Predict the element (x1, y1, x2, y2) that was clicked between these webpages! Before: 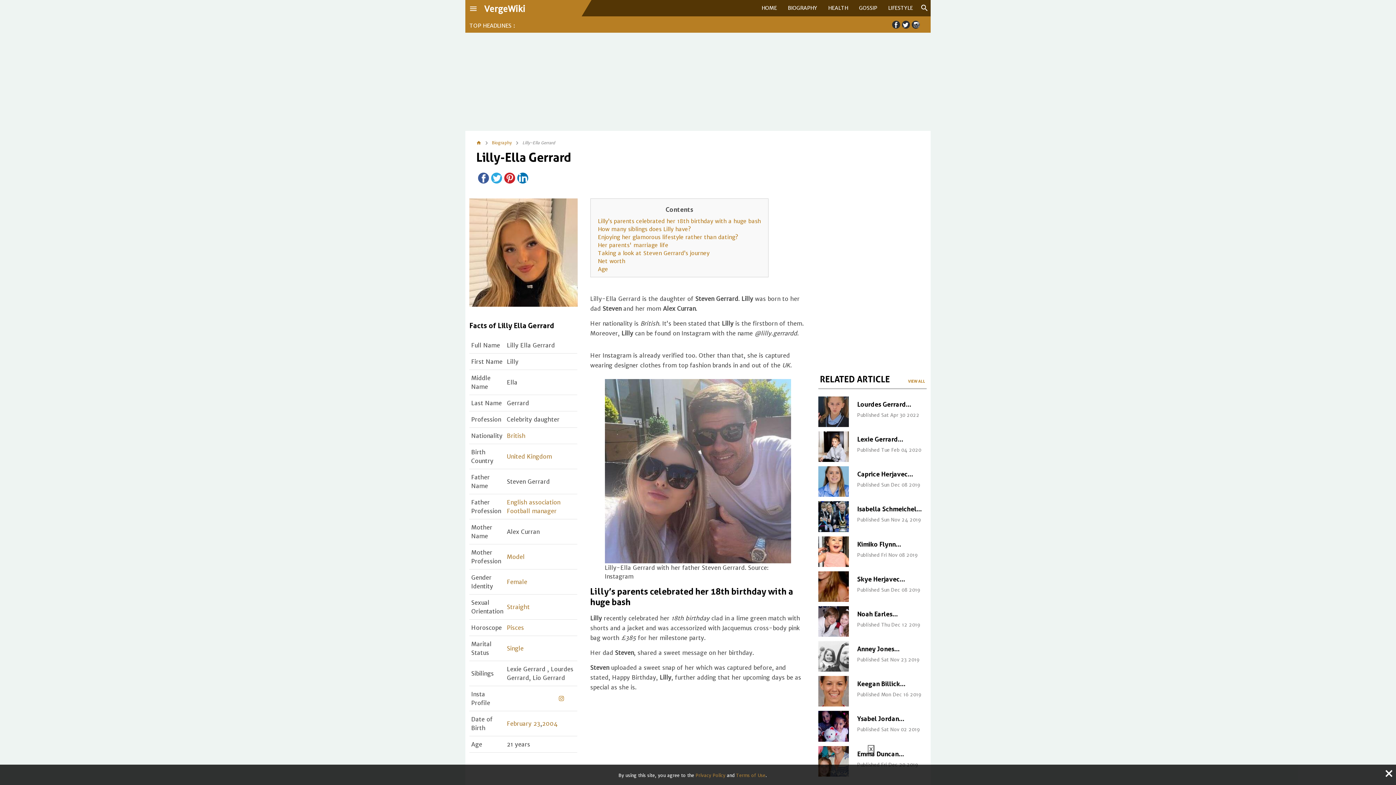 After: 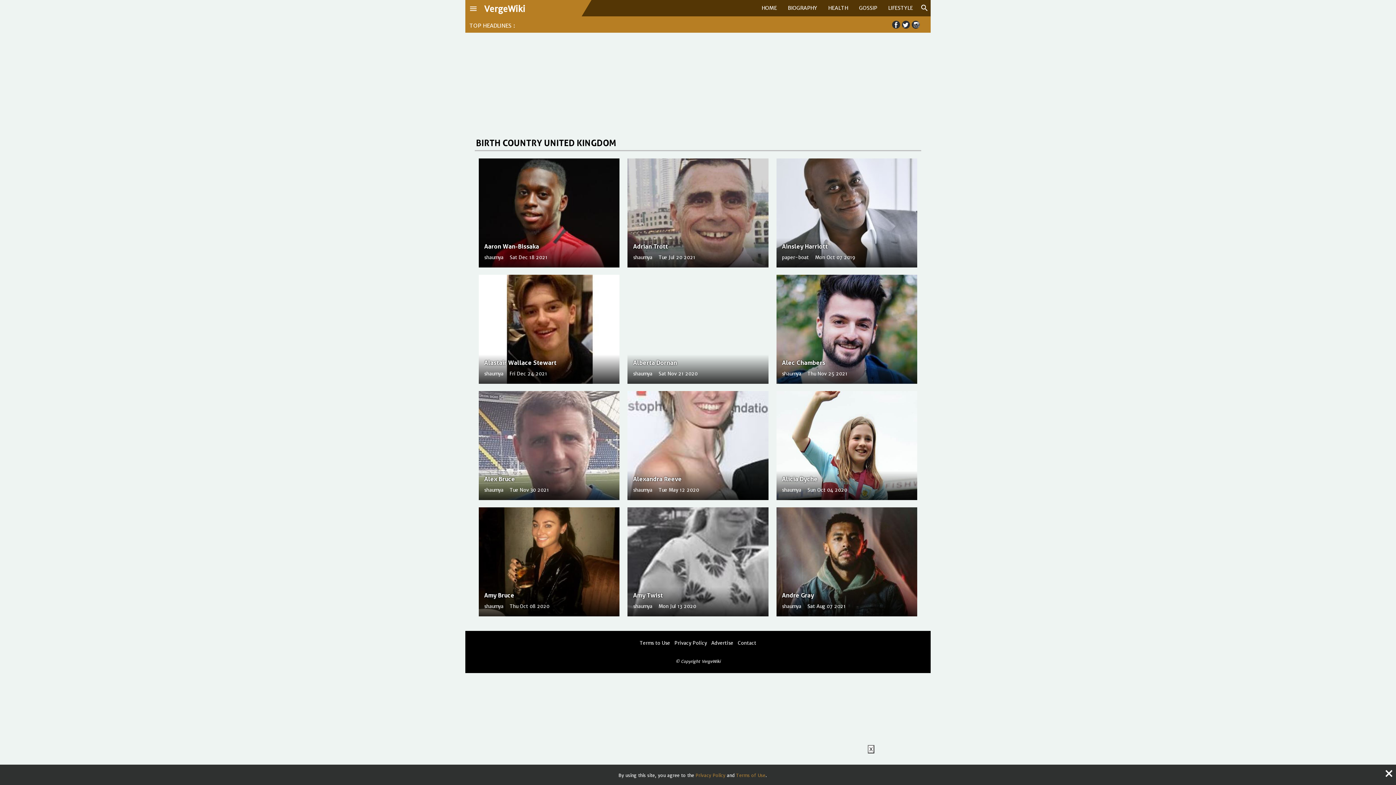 Action: bbox: (507, 453, 552, 460) label: United Kingdom